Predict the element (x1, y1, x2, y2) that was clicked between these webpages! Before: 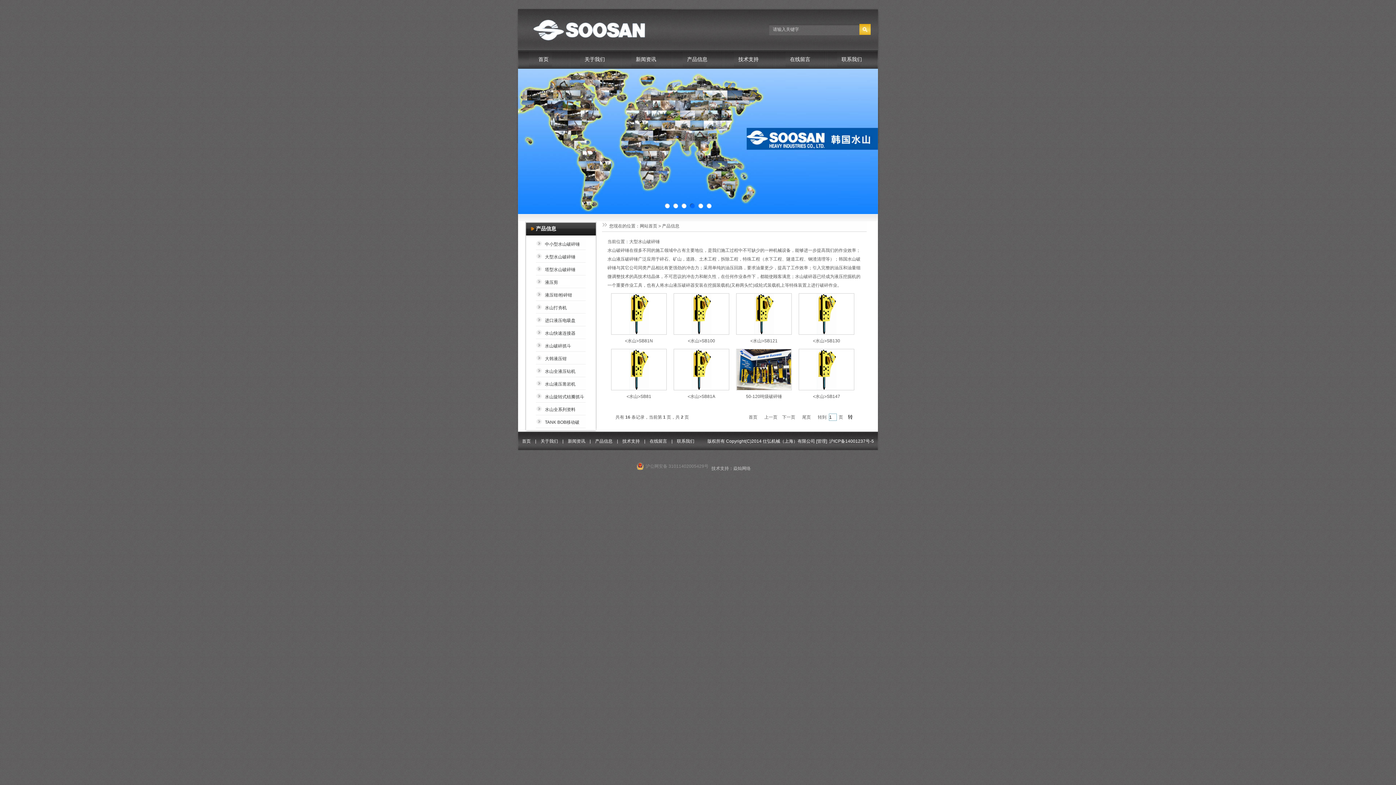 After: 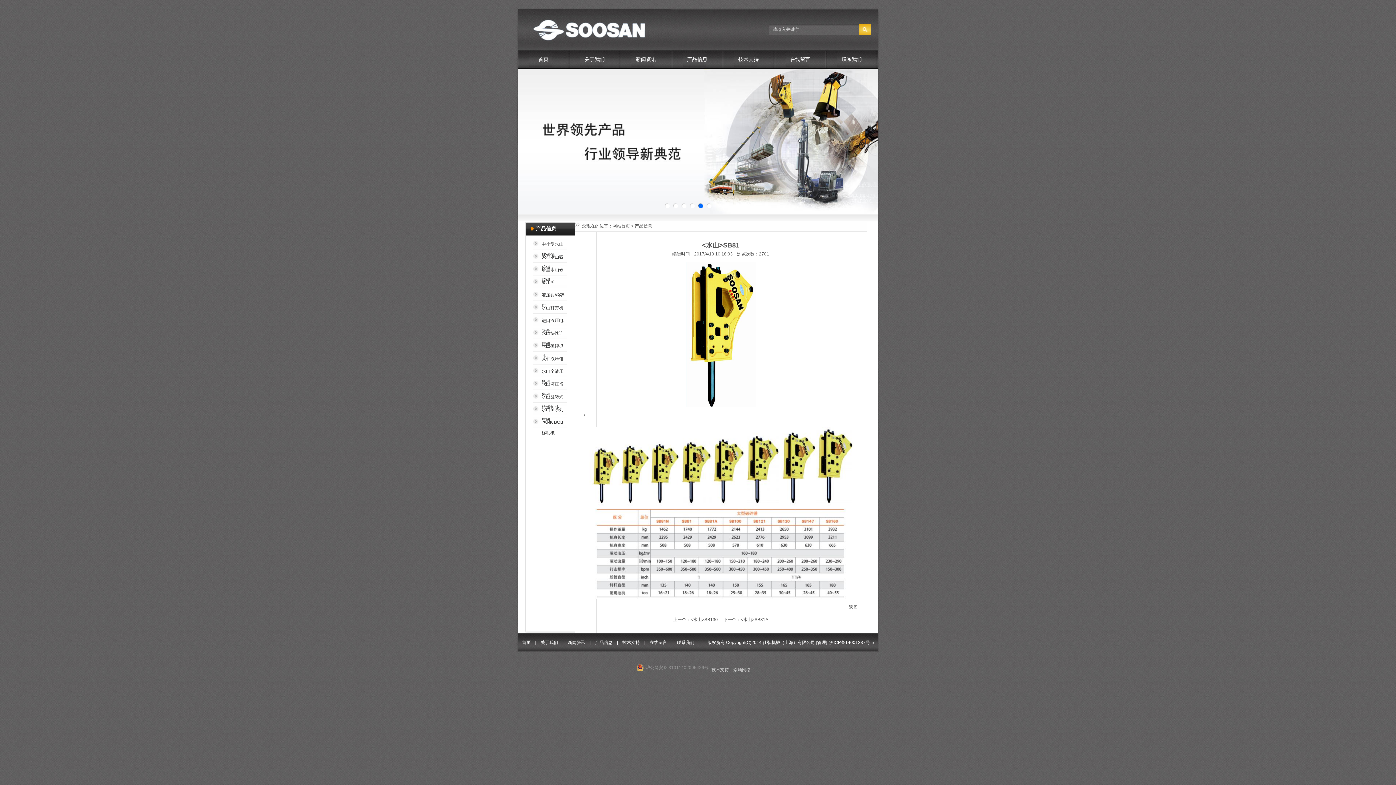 Action: bbox: (629, 386, 648, 391)